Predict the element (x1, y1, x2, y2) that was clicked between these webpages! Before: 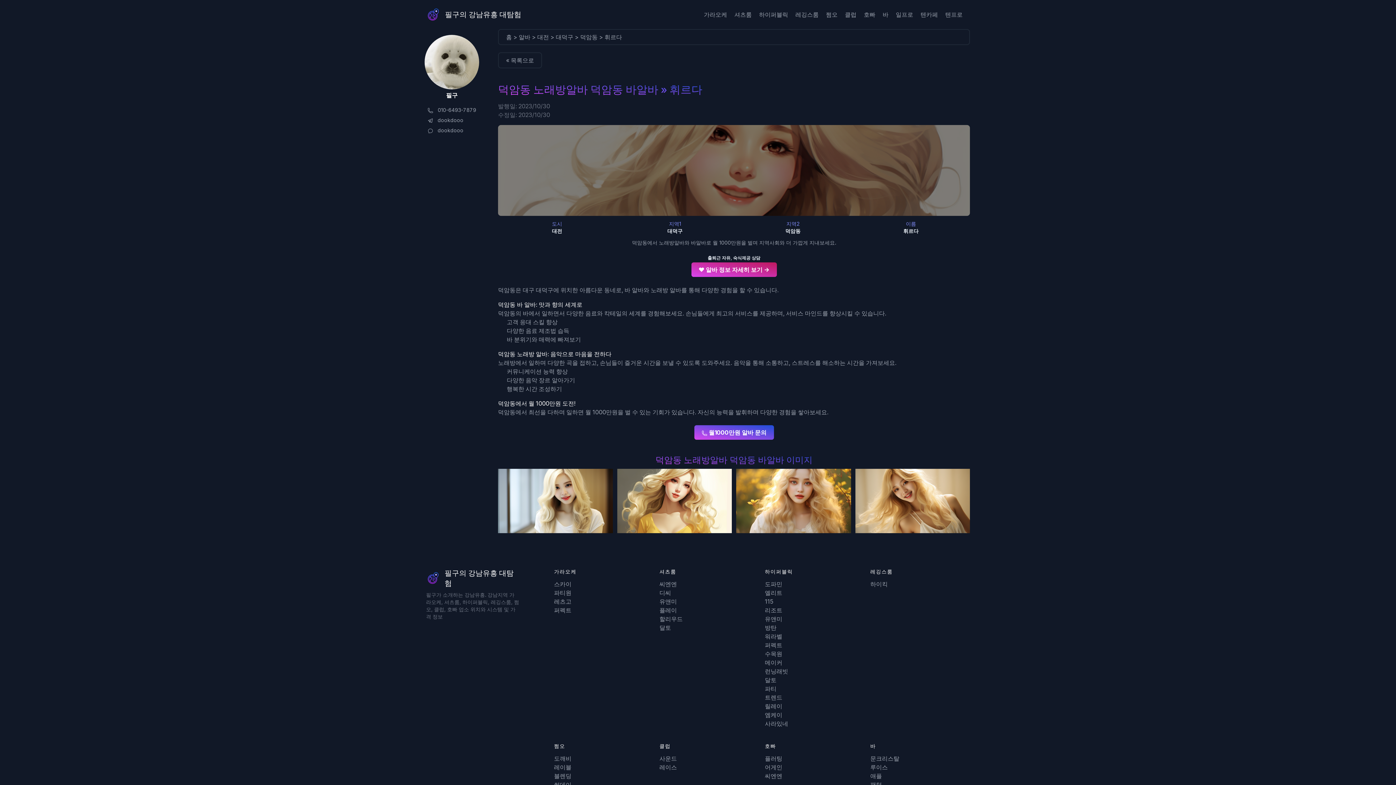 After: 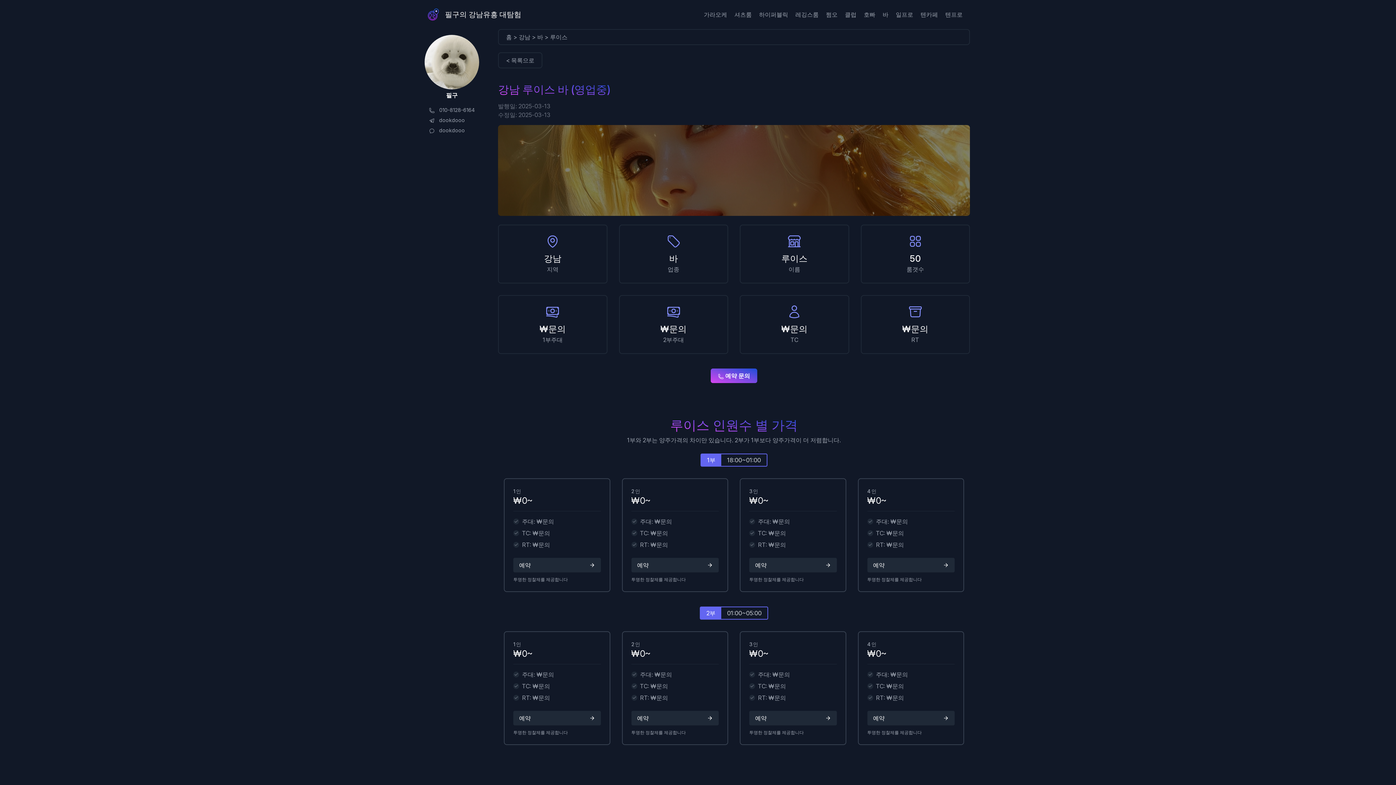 Action: bbox: (870, 763, 888, 771) label: 루이스